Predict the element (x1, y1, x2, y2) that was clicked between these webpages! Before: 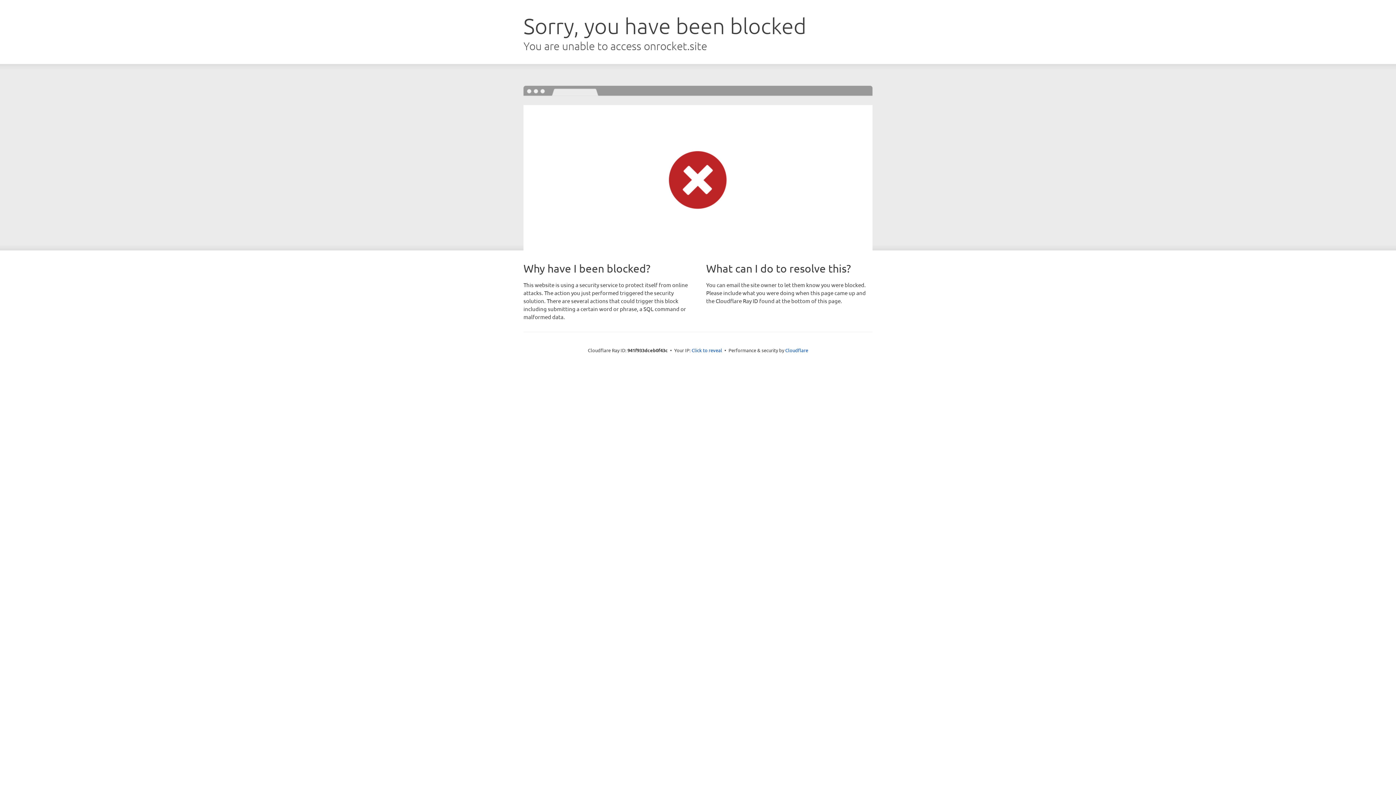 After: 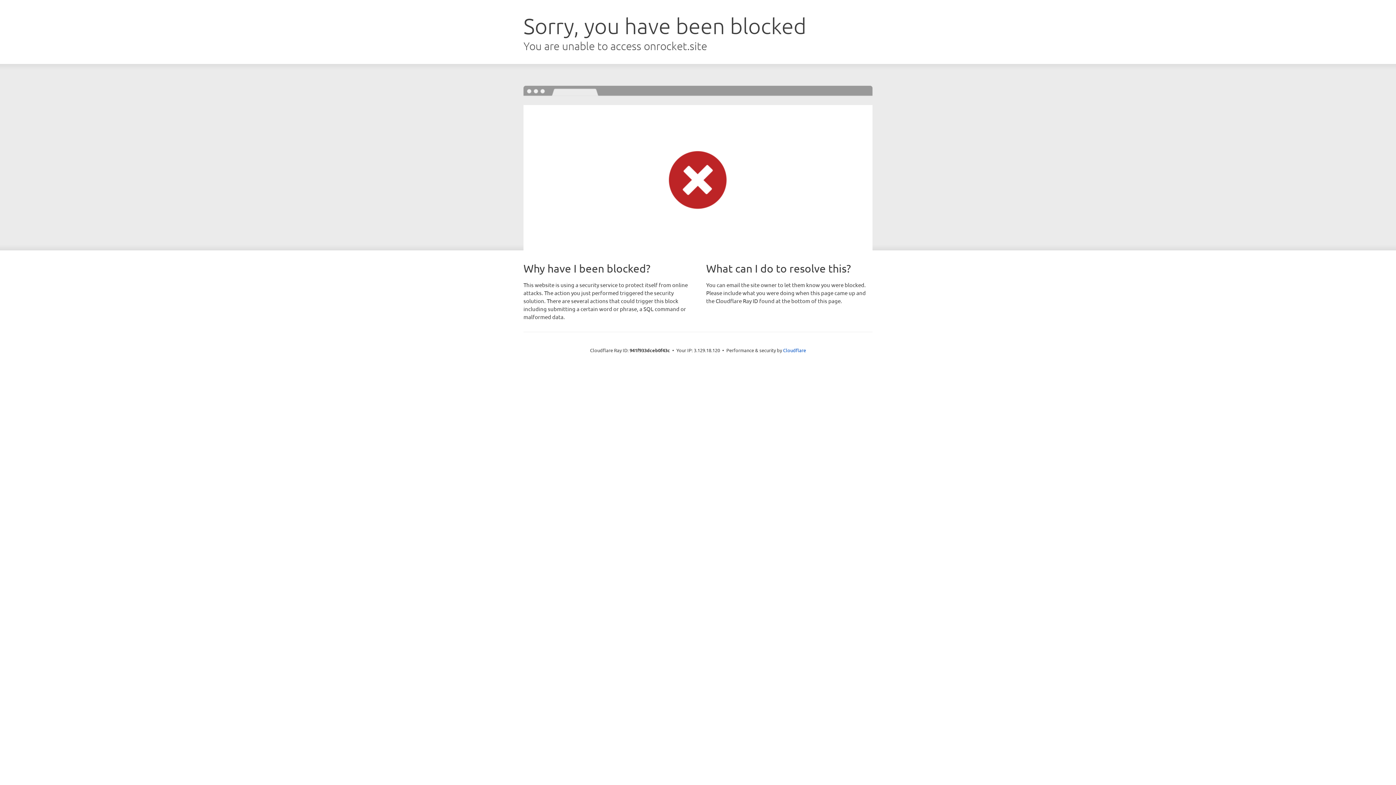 Action: label: Click to reveal bbox: (691, 346, 722, 353)